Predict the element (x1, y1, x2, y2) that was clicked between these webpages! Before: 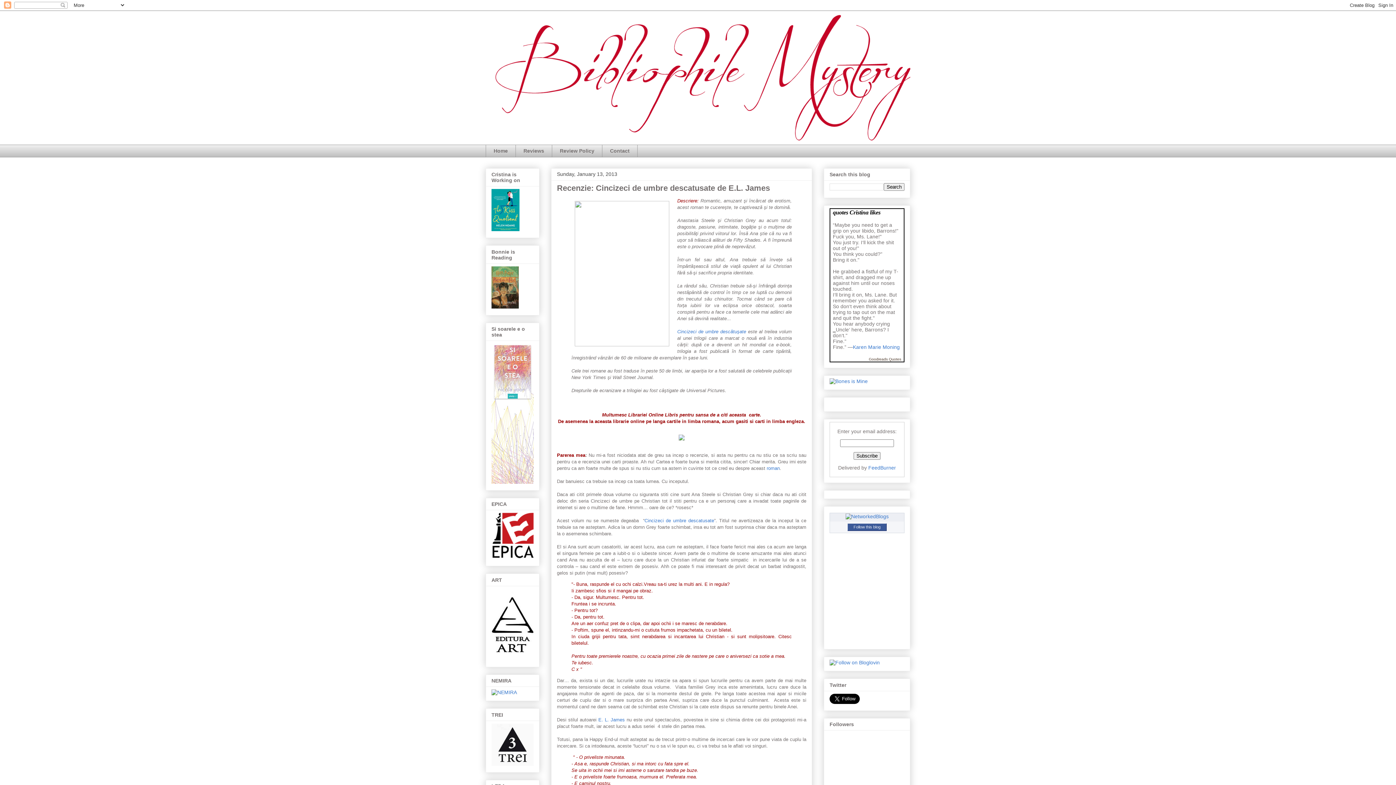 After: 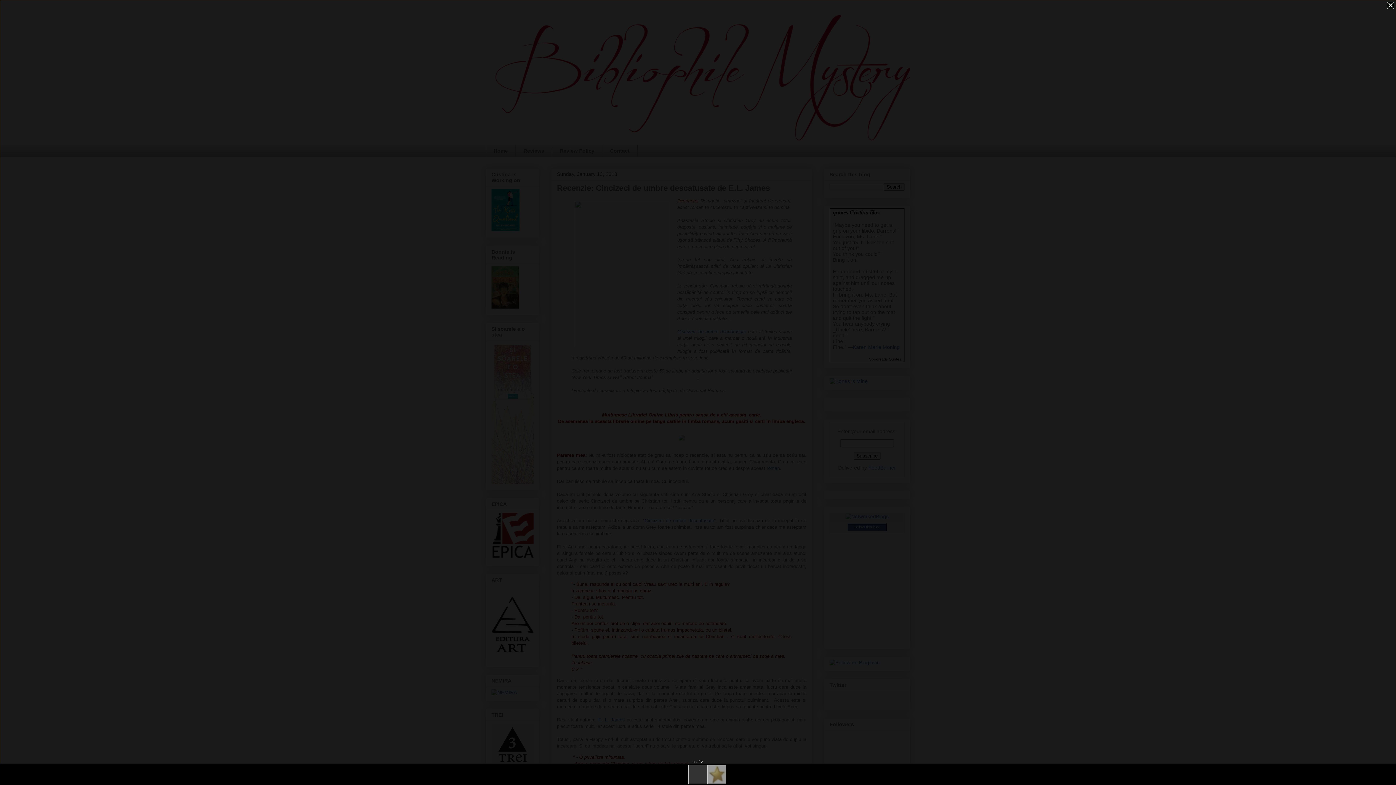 Action: bbox: (571, 197, 672, 349)